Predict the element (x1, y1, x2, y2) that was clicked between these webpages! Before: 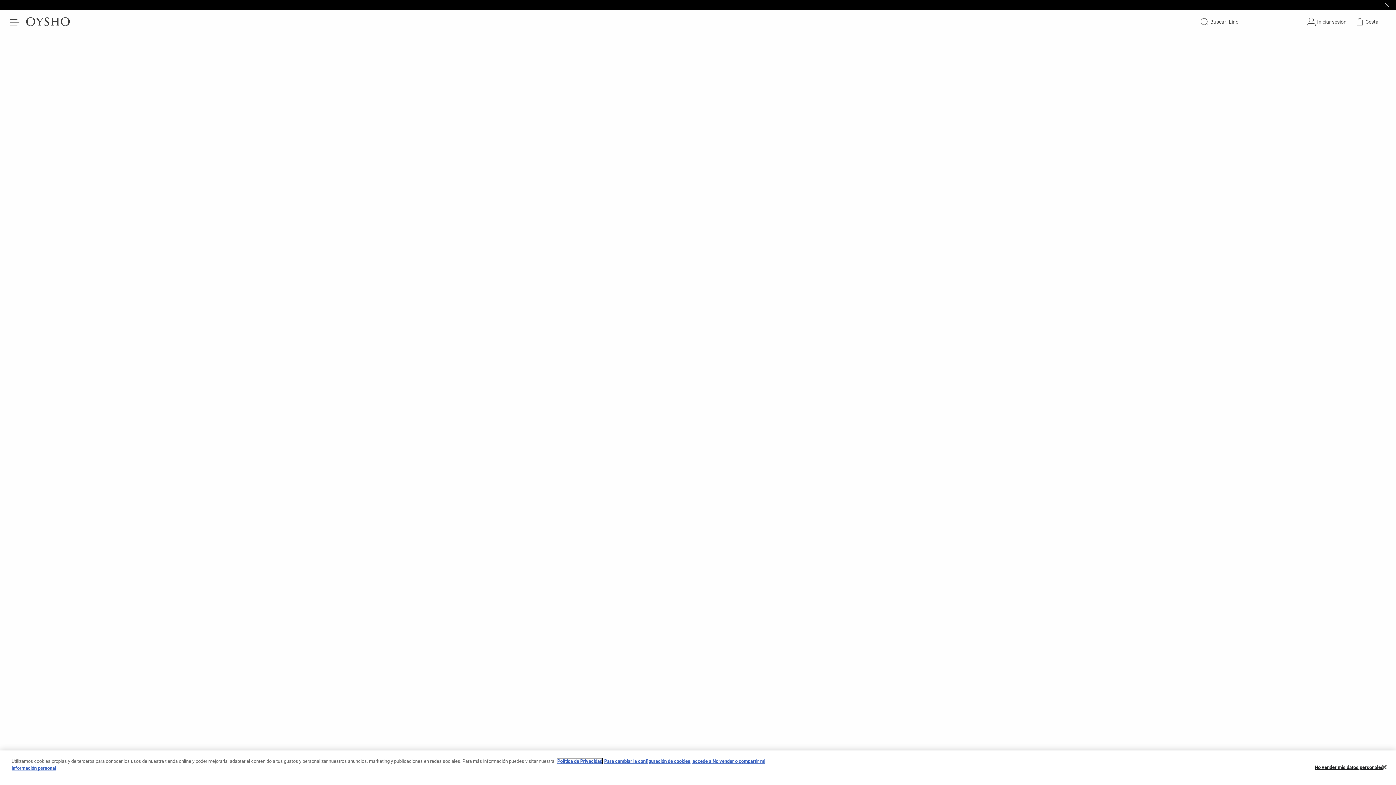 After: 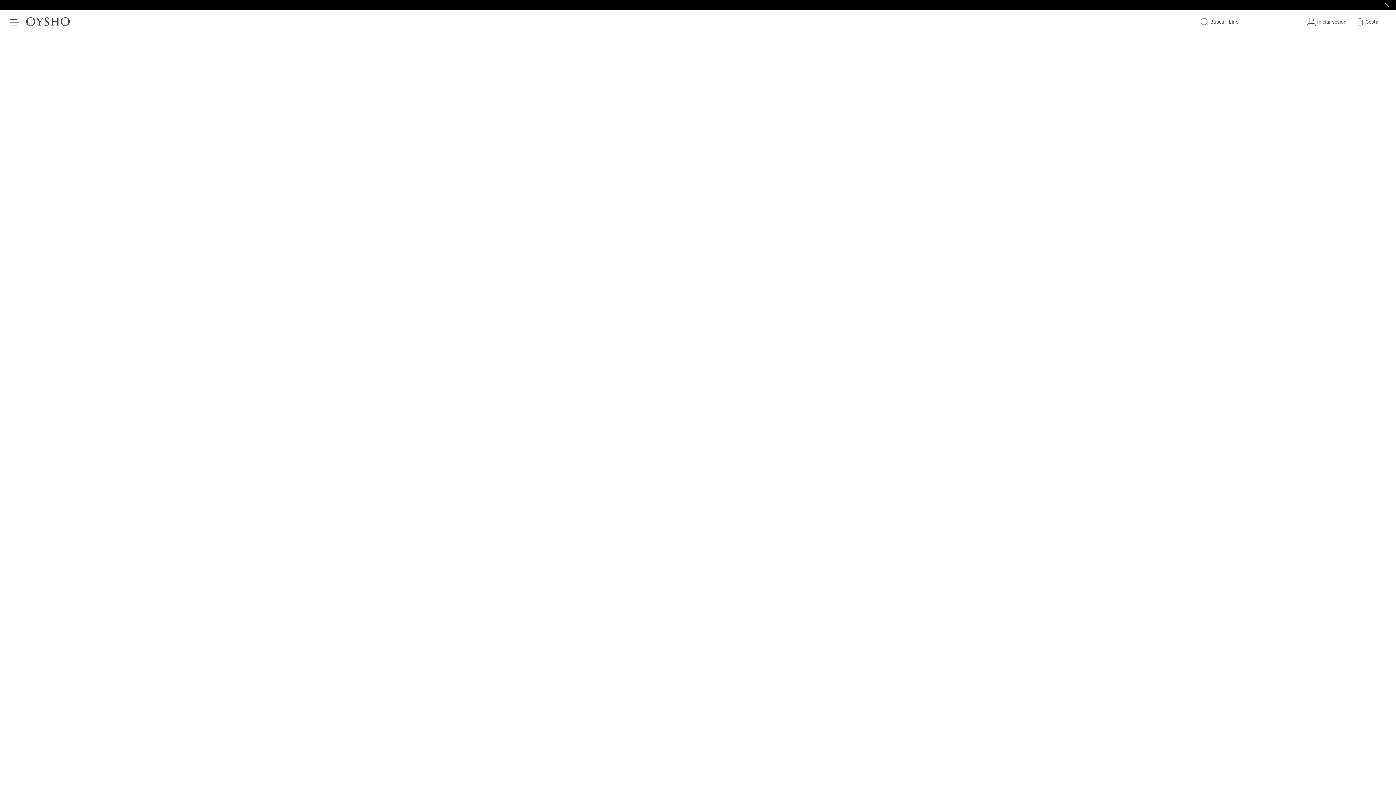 Action: label: Cerrar bbox: (1376, 767, 1392, 783)